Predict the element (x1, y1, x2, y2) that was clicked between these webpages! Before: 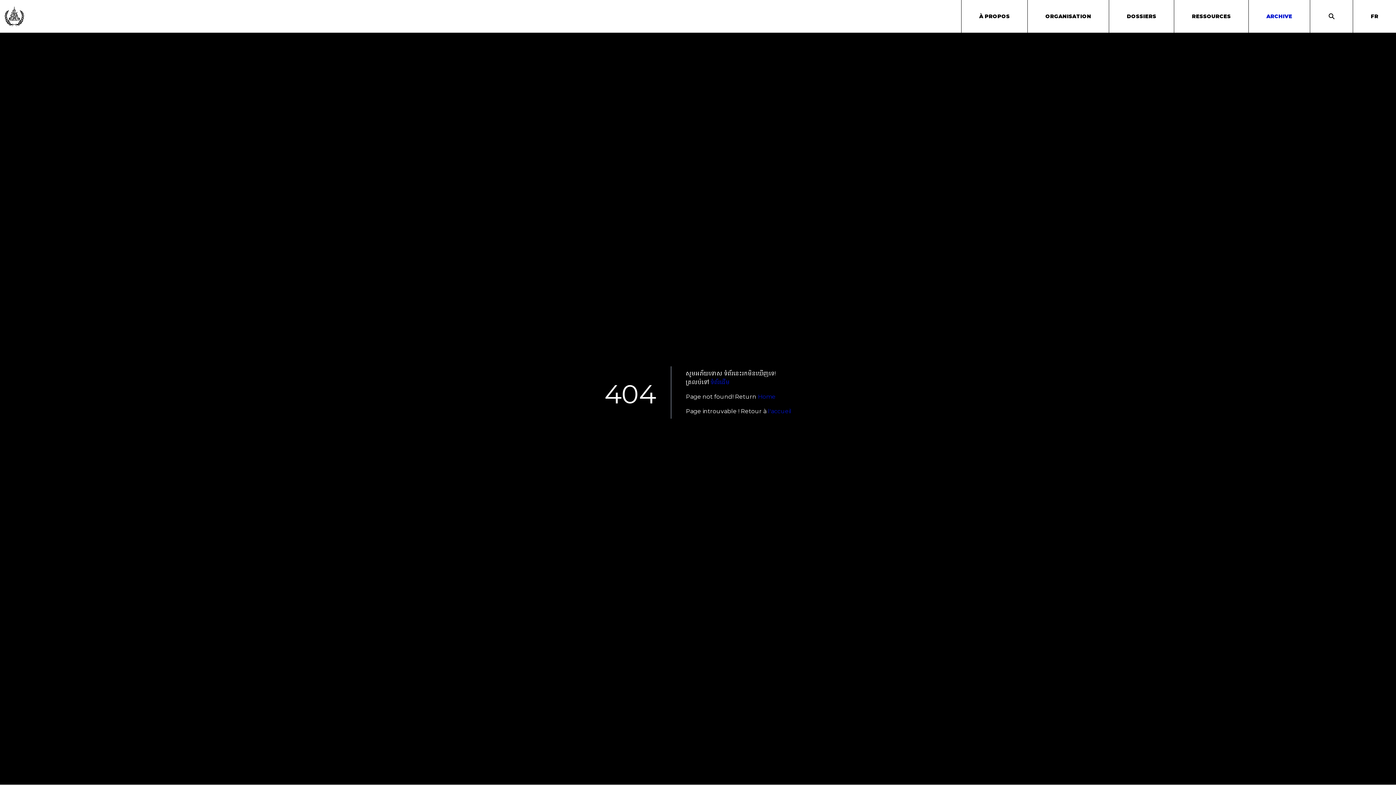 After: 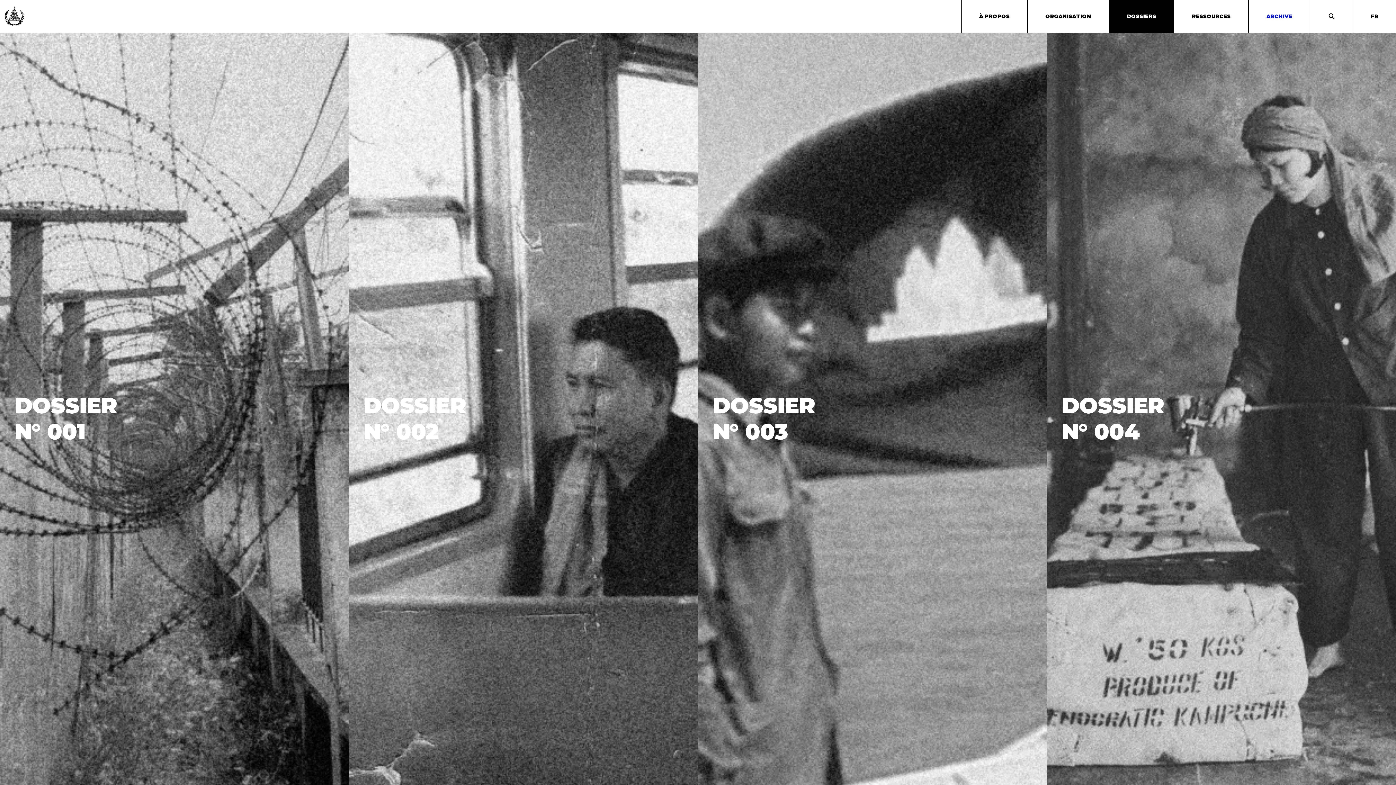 Action: label: DOSSIERS bbox: (1109, 0, 1174, 32)